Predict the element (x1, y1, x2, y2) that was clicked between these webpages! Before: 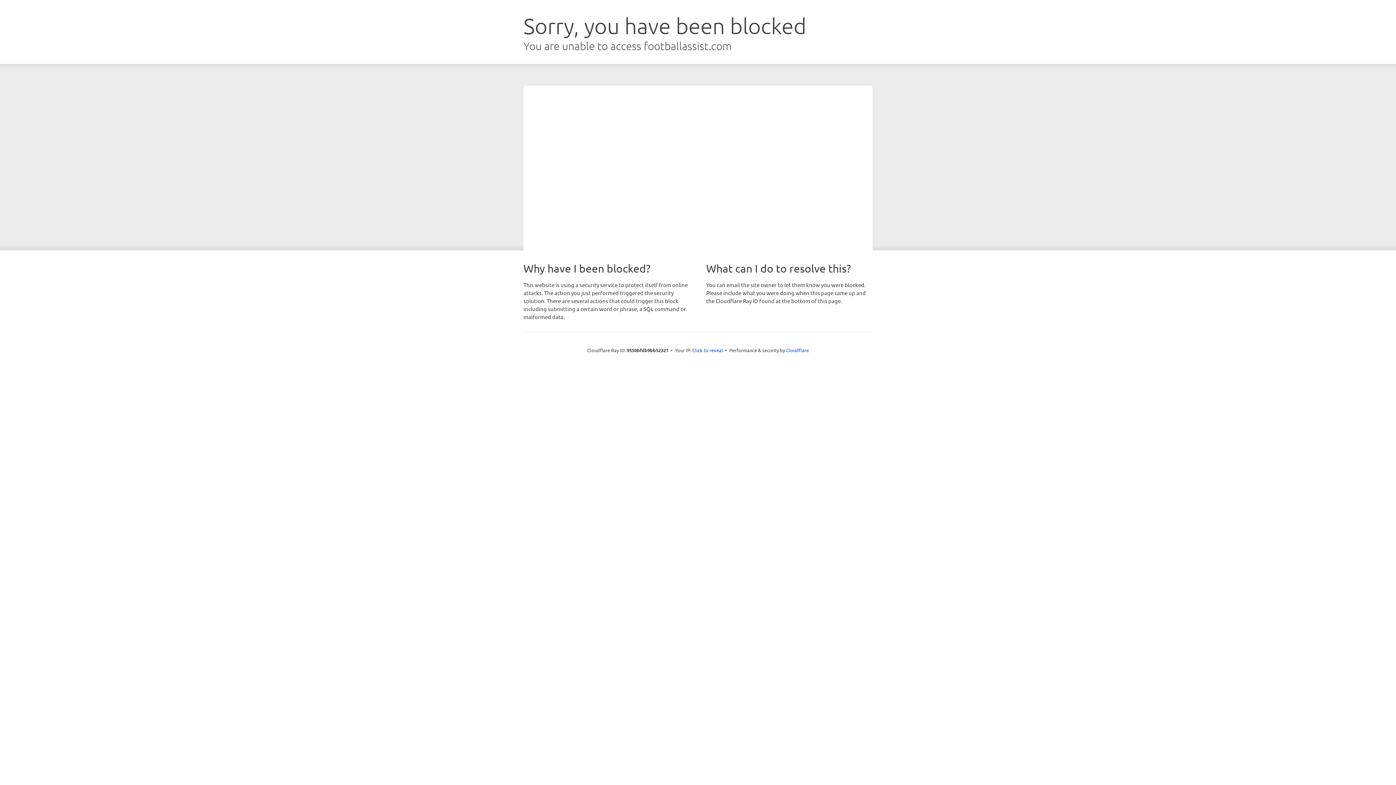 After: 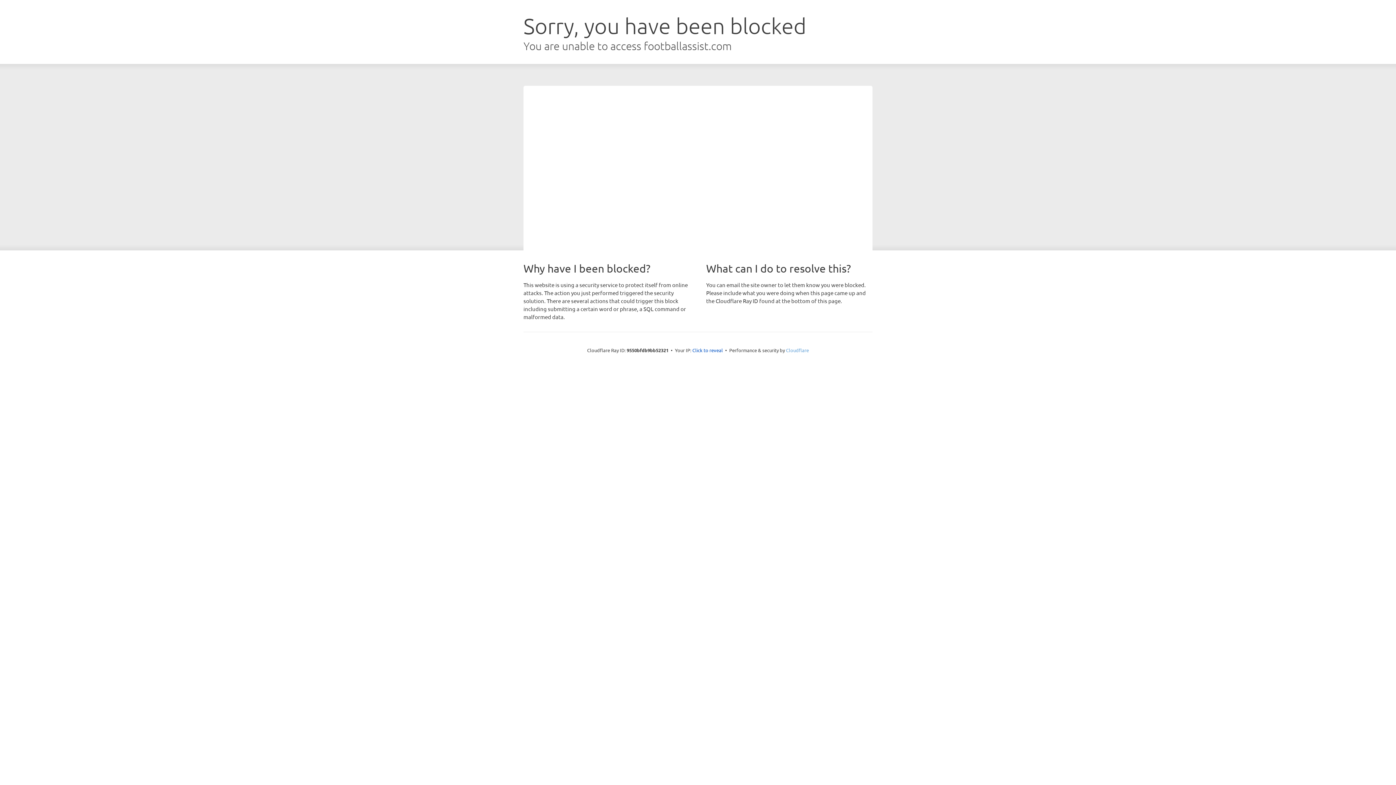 Action: label: Cloudflare bbox: (786, 347, 809, 353)